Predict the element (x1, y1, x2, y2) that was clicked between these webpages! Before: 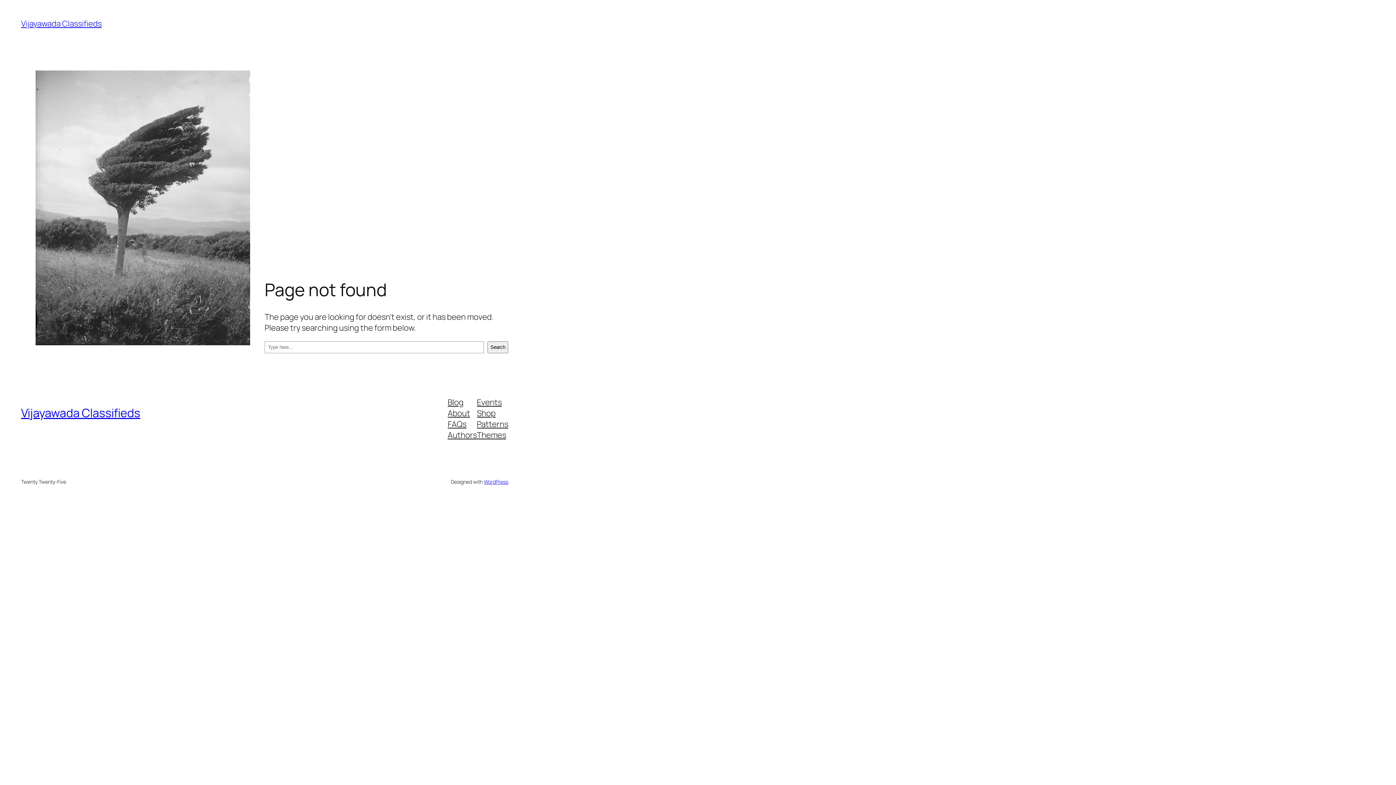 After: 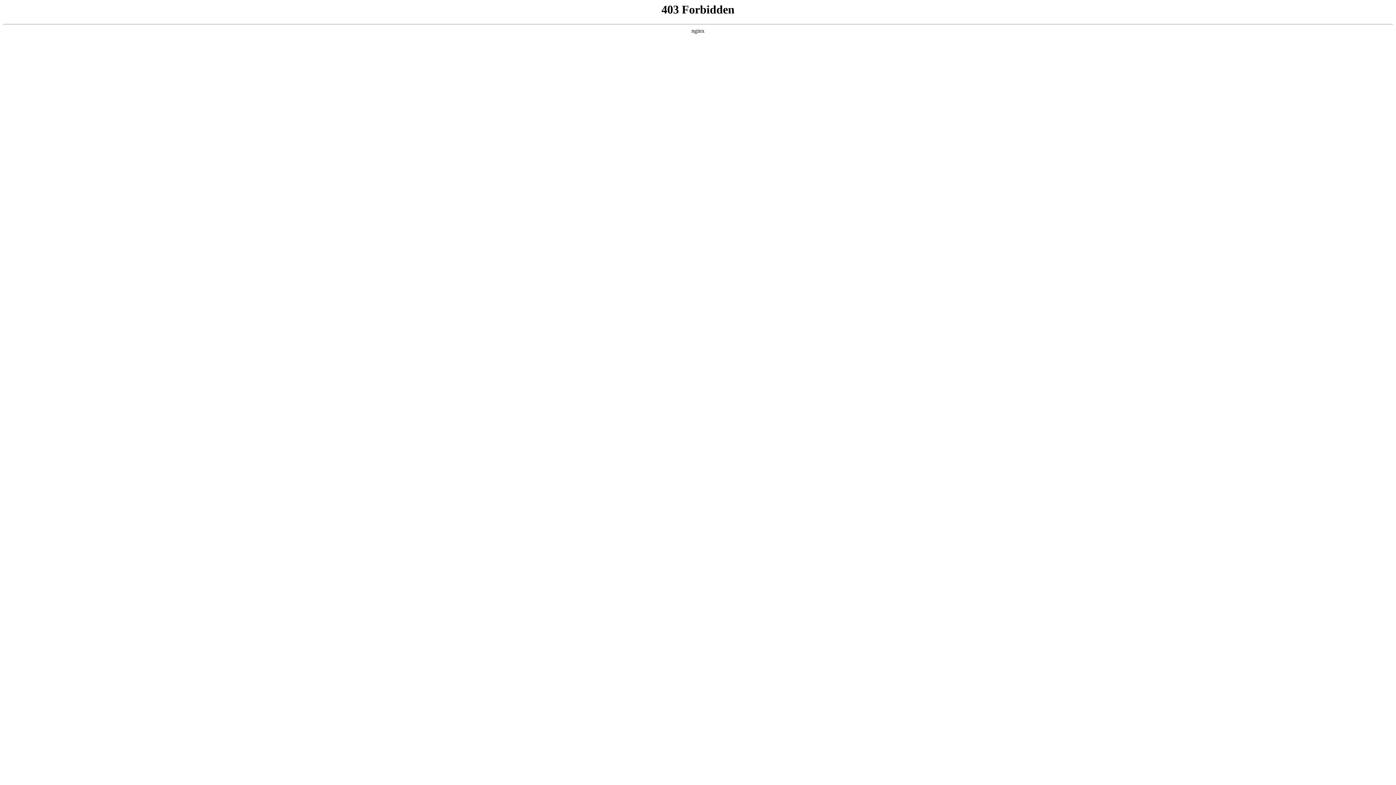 Action: bbox: (483, 478, 508, 485) label: WordPress